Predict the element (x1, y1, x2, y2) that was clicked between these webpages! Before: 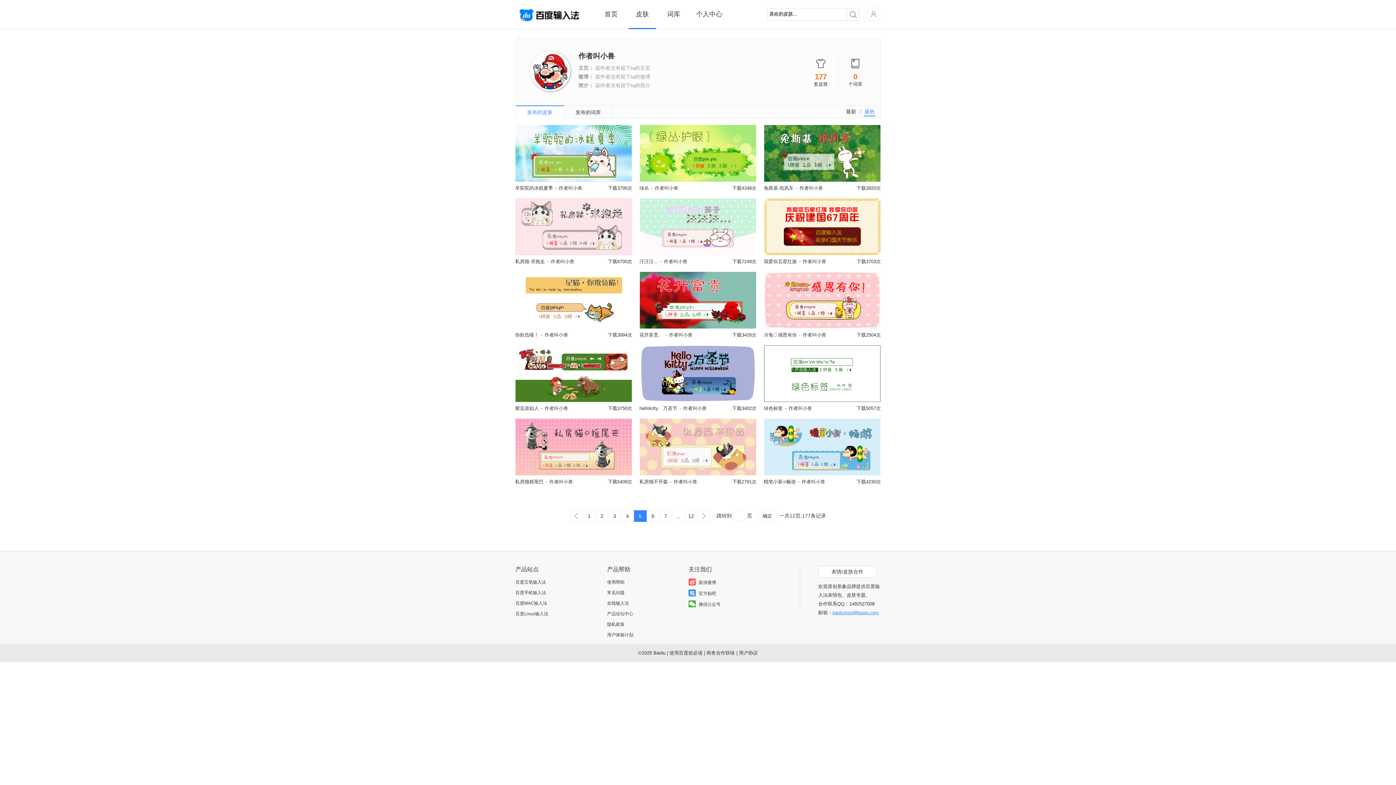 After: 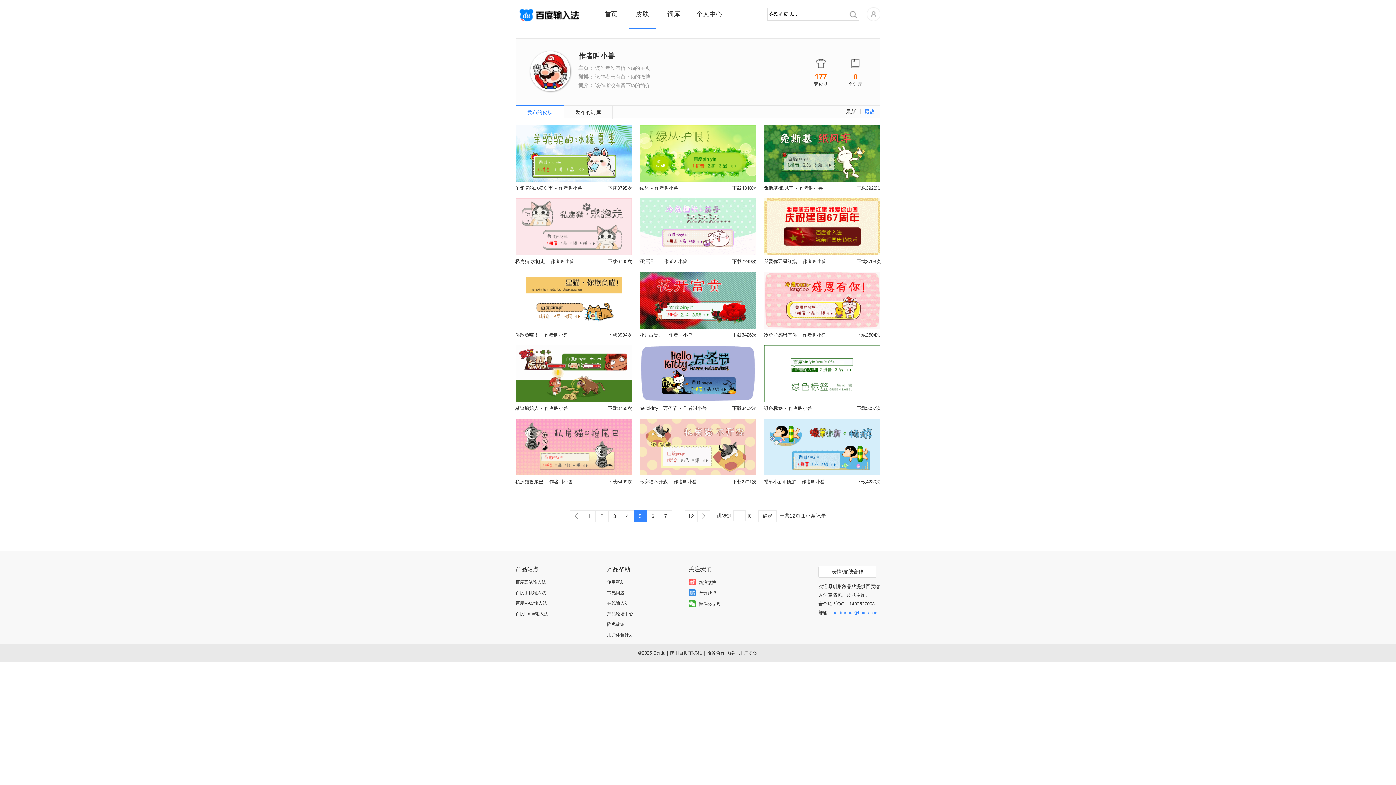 Action: label: 蜡笔小新⊙畅游 bbox: (764, 479, 796, 485)